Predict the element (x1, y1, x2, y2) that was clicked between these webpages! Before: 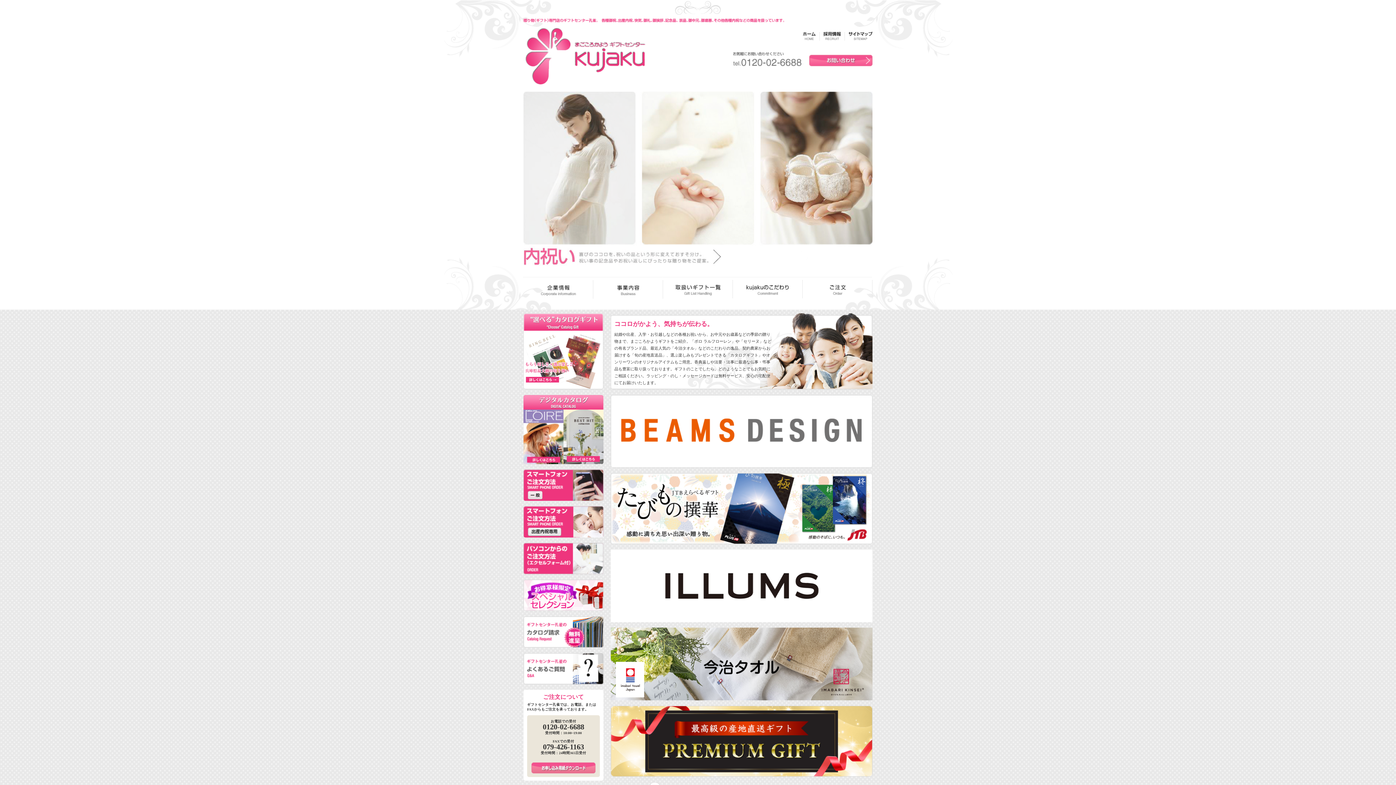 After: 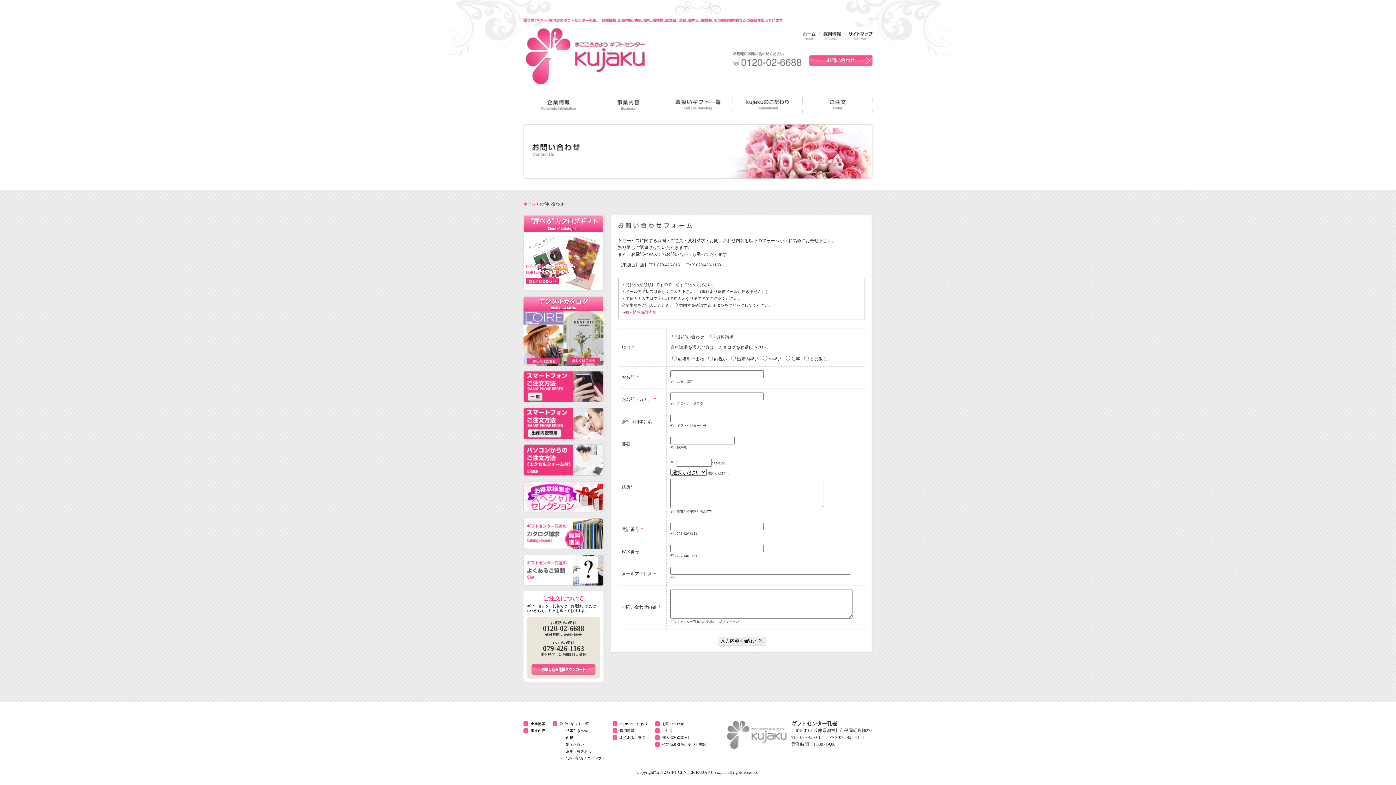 Action: bbox: (523, 644, 603, 649)